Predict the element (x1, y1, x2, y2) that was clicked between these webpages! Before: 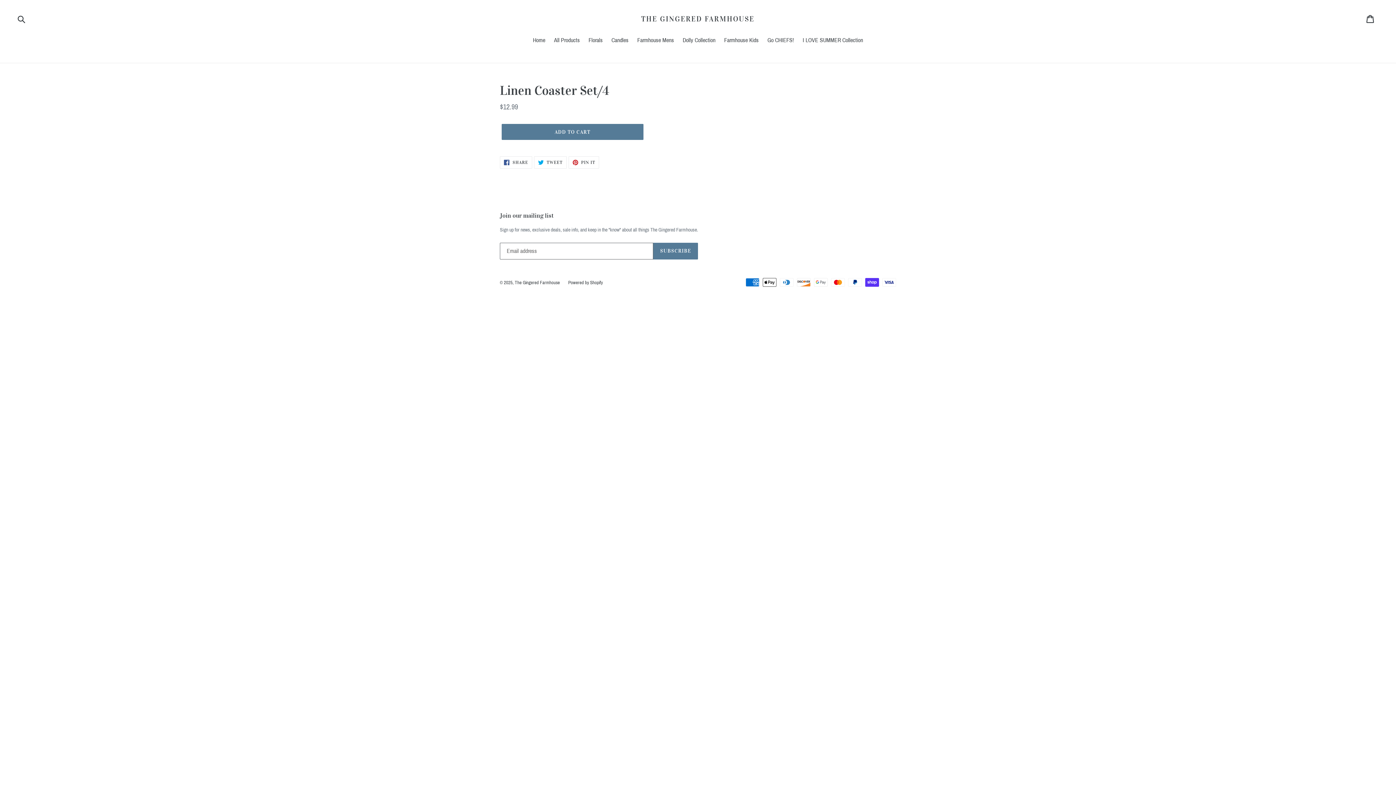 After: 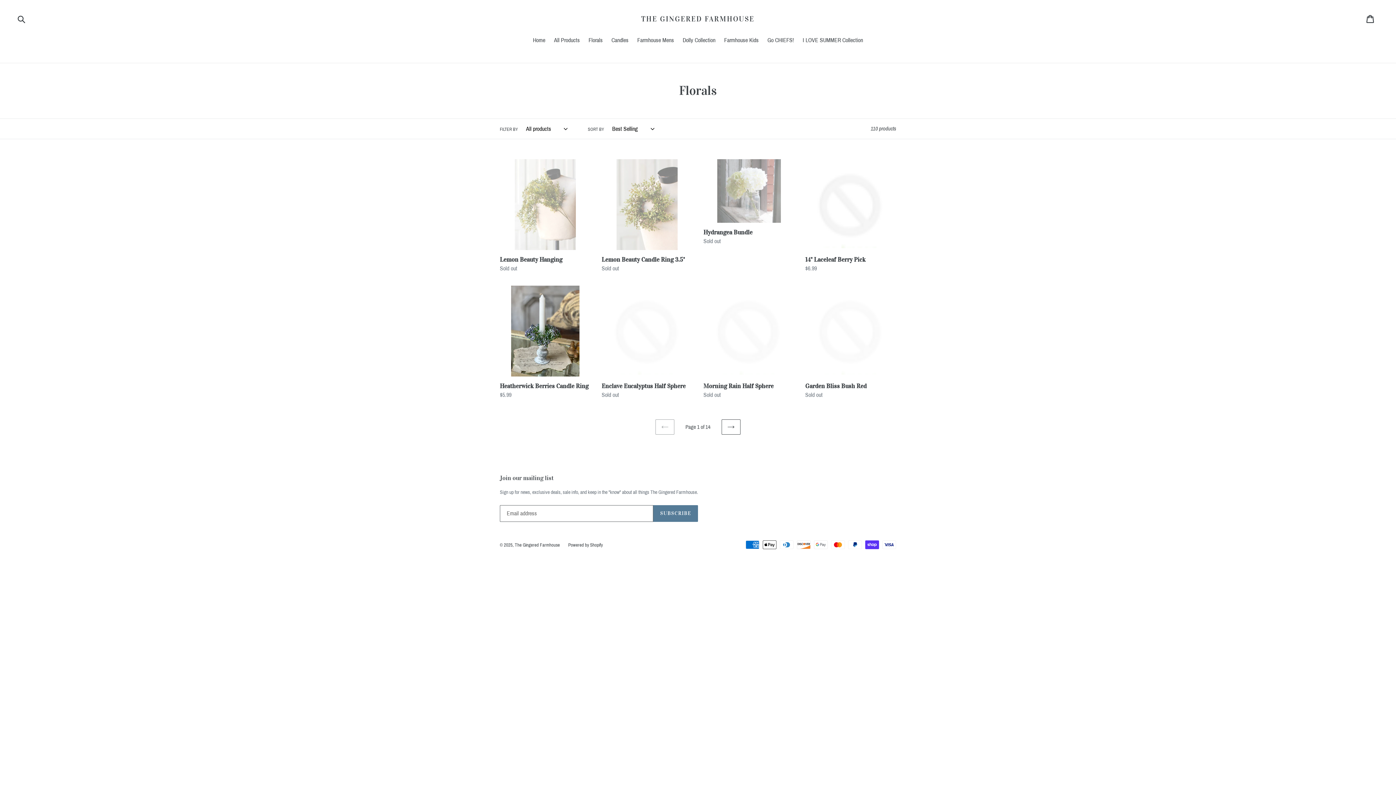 Action: label: Florals bbox: (585, 36, 606, 45)